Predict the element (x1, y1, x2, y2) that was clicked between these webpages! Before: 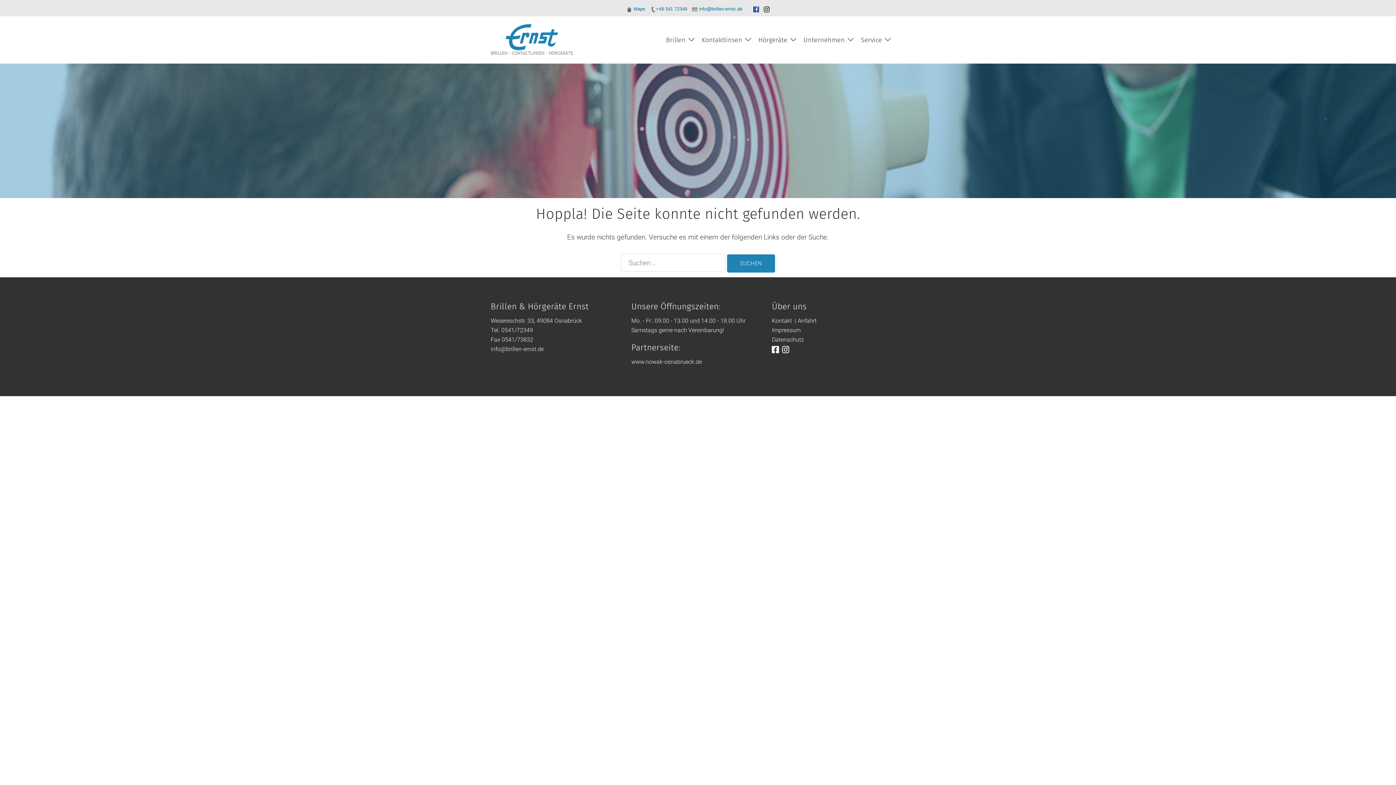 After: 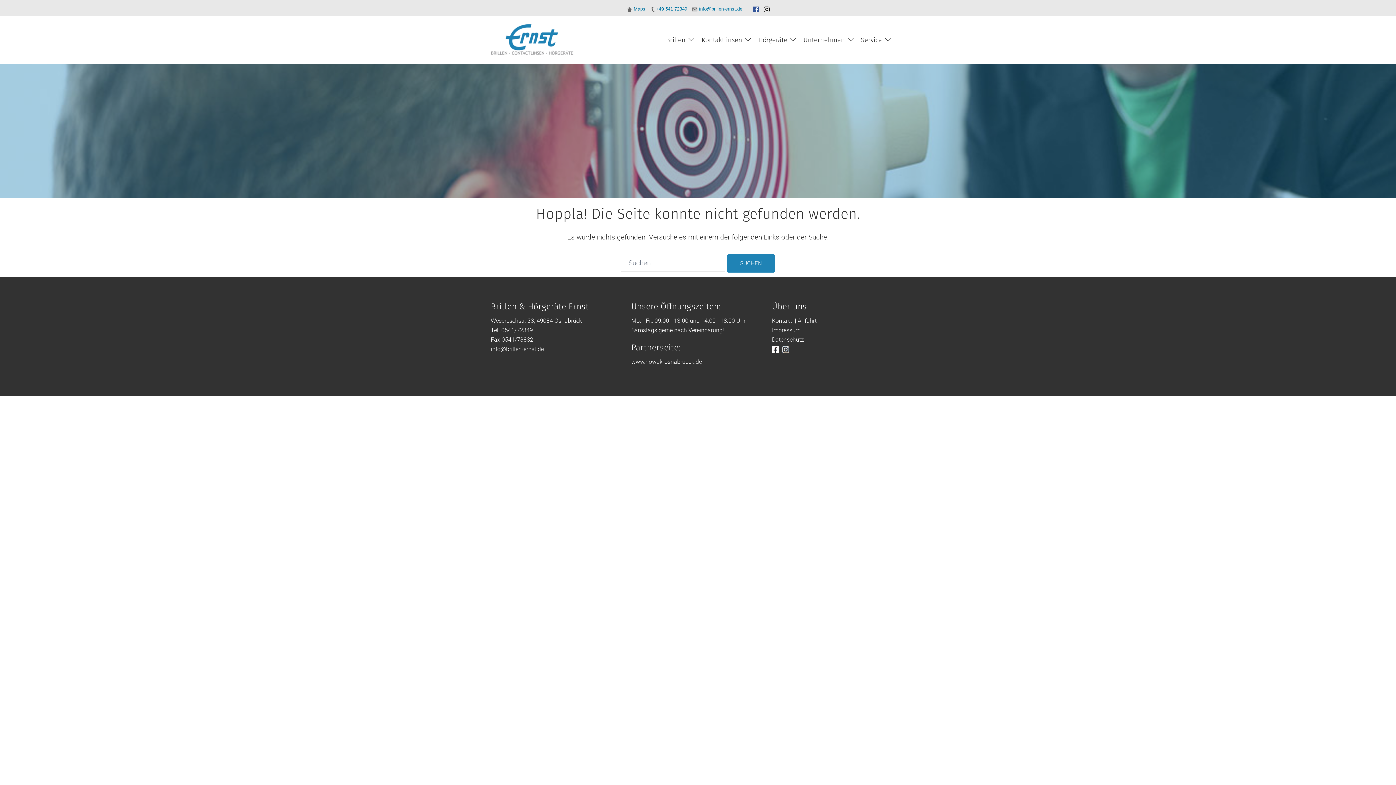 Action: bbox: (763, 6, 769, 11)